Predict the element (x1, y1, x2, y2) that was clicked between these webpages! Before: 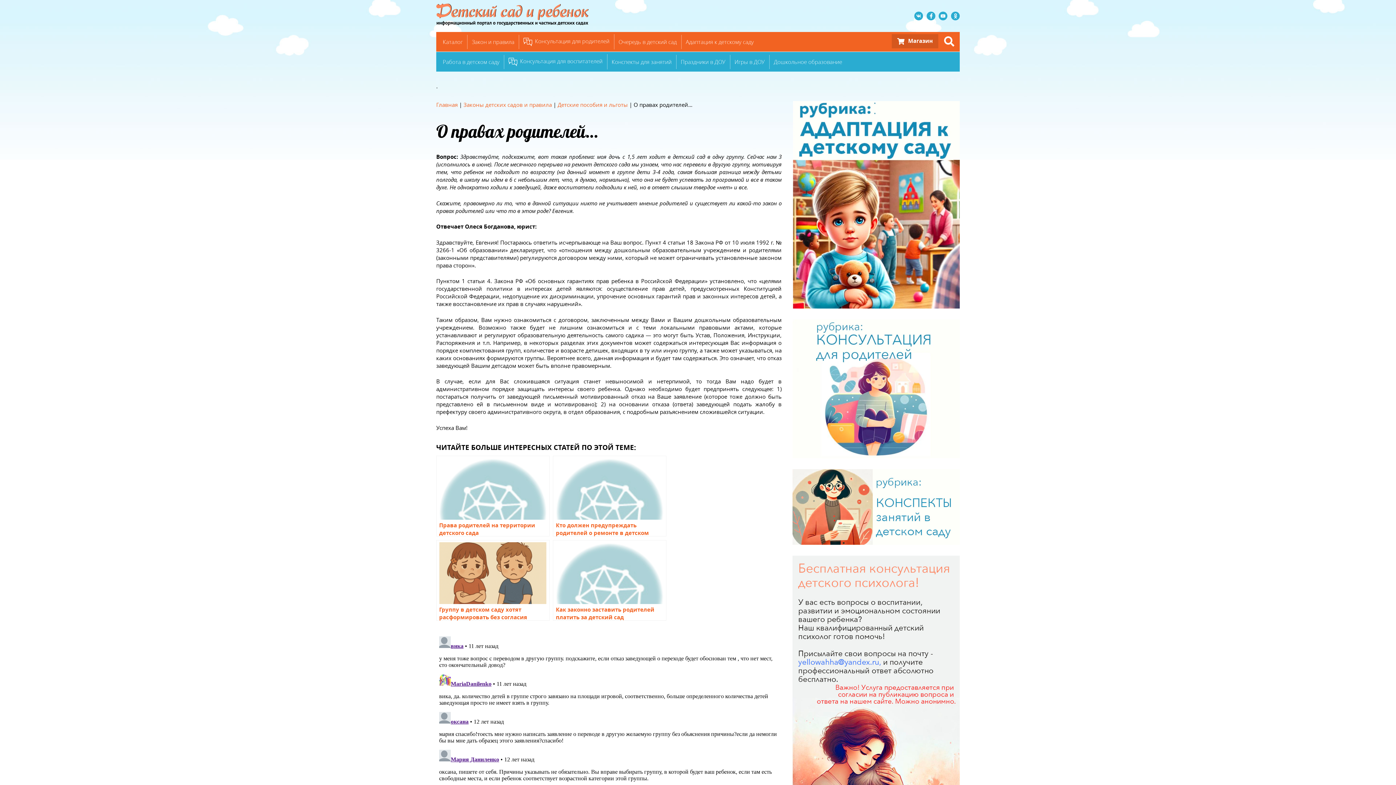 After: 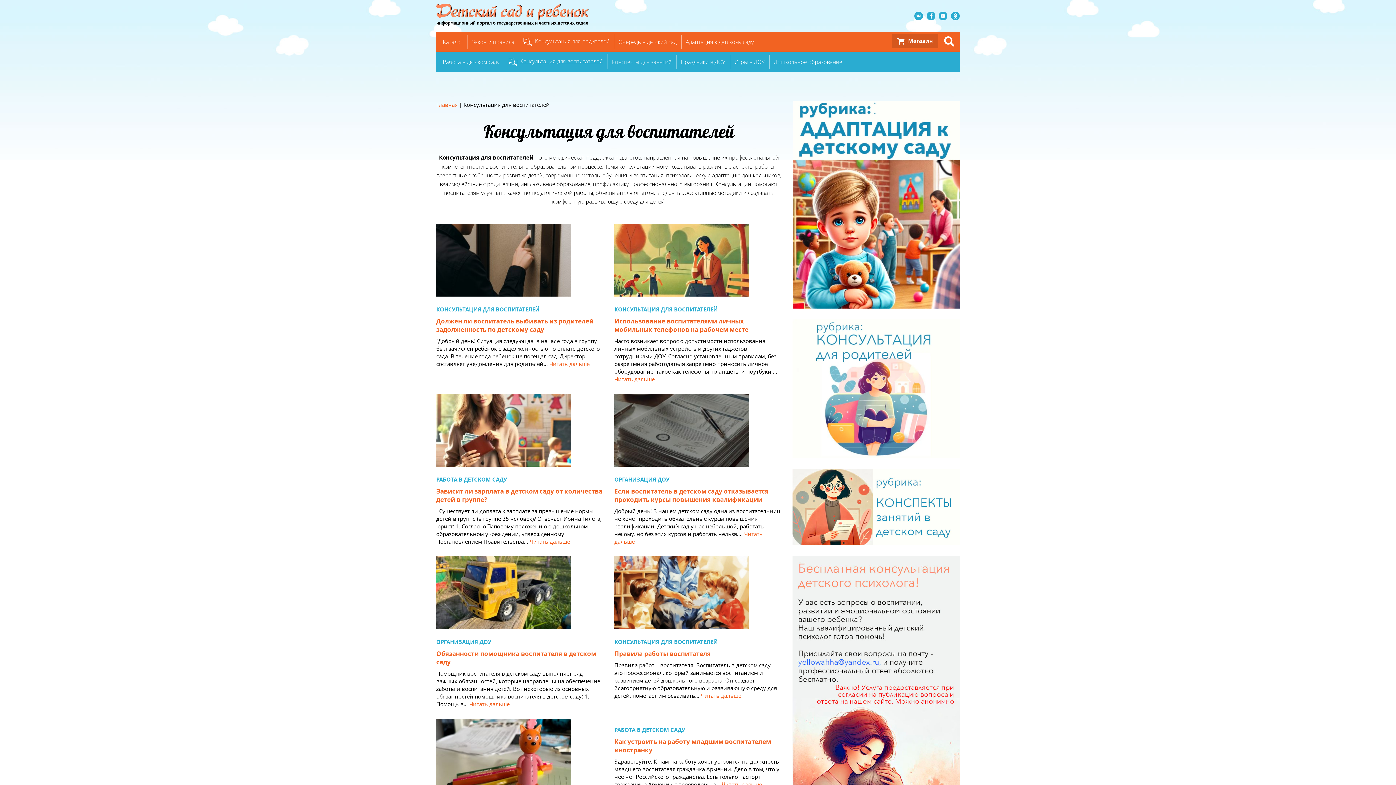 Action: bbox: (504, 54, 607, 69) label: Консультация для воспитателей